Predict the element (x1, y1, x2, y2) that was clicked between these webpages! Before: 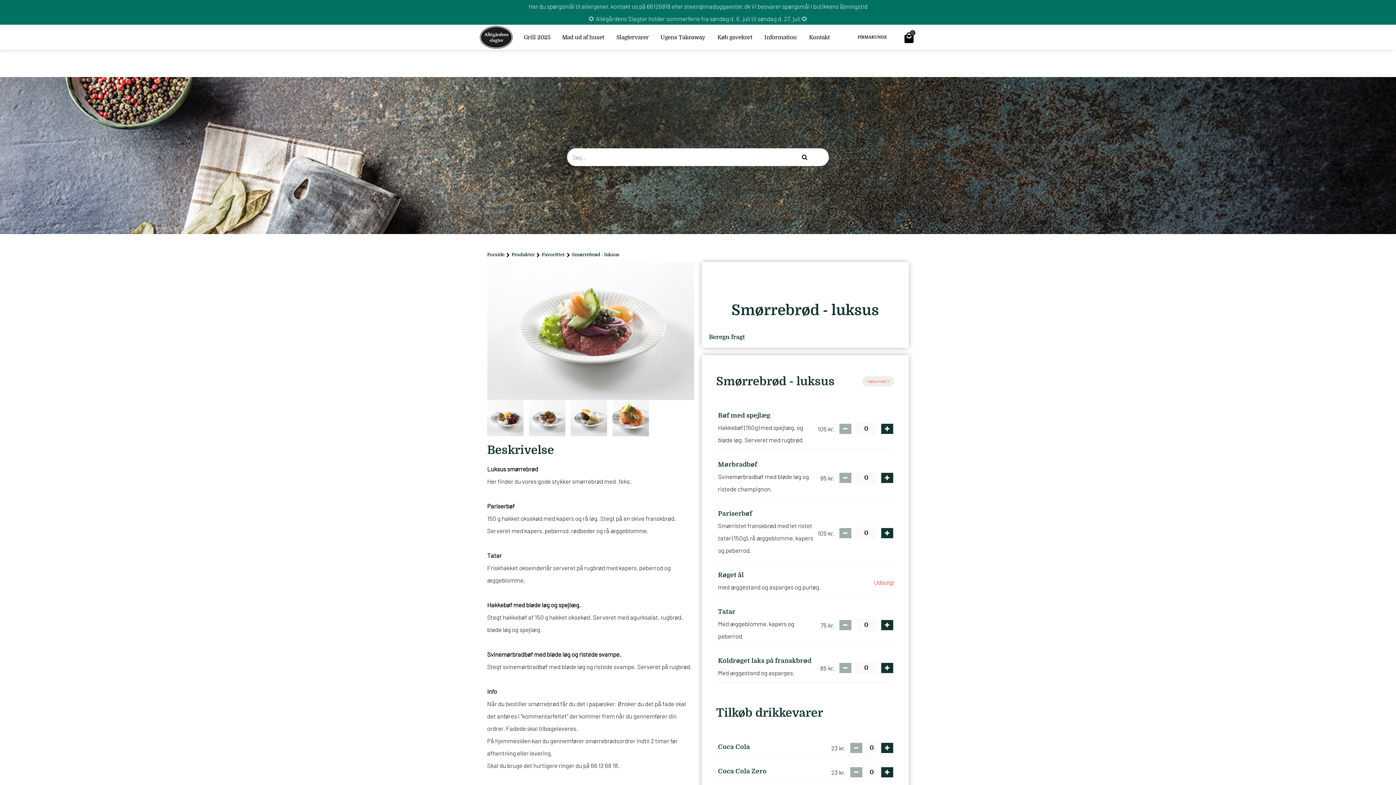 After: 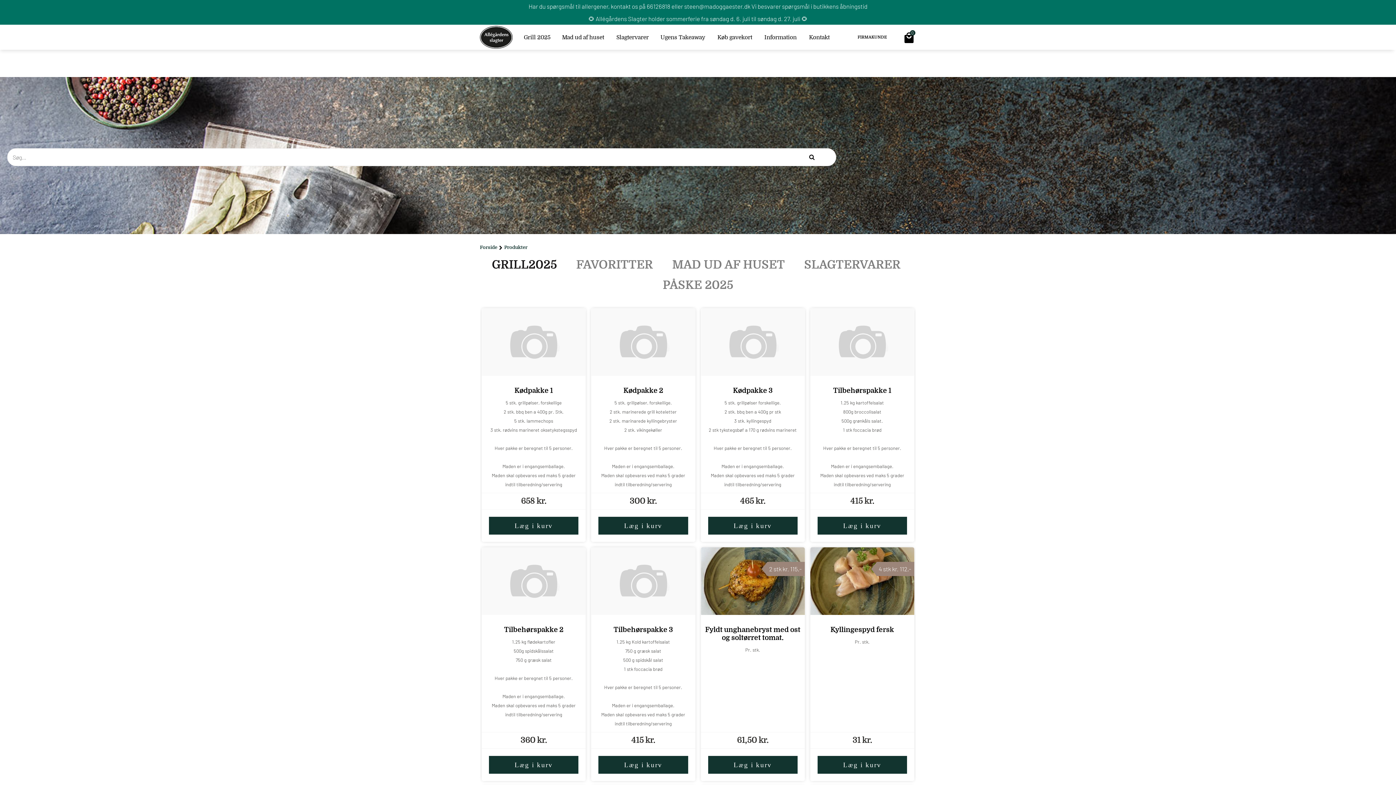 Action: bbox: (798, 145, 826, 166)